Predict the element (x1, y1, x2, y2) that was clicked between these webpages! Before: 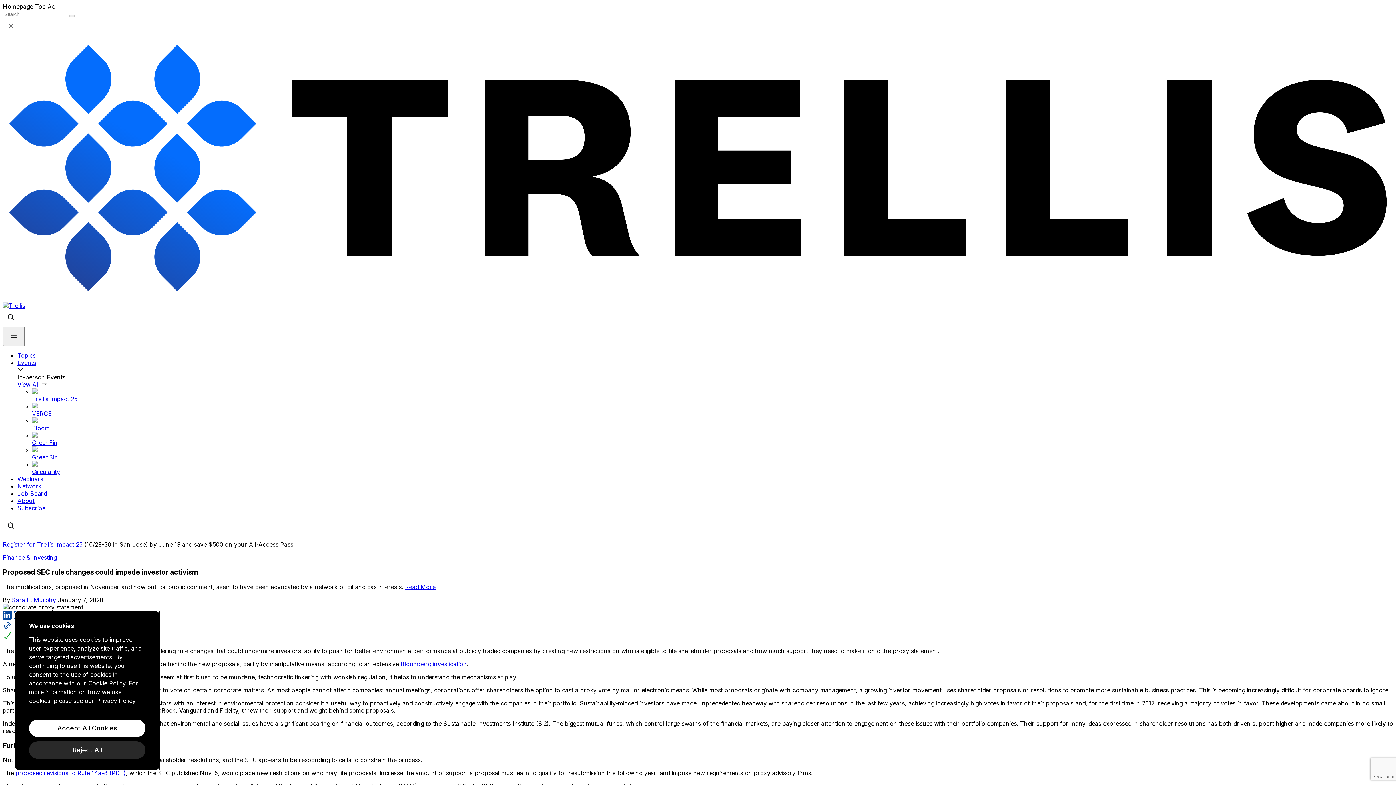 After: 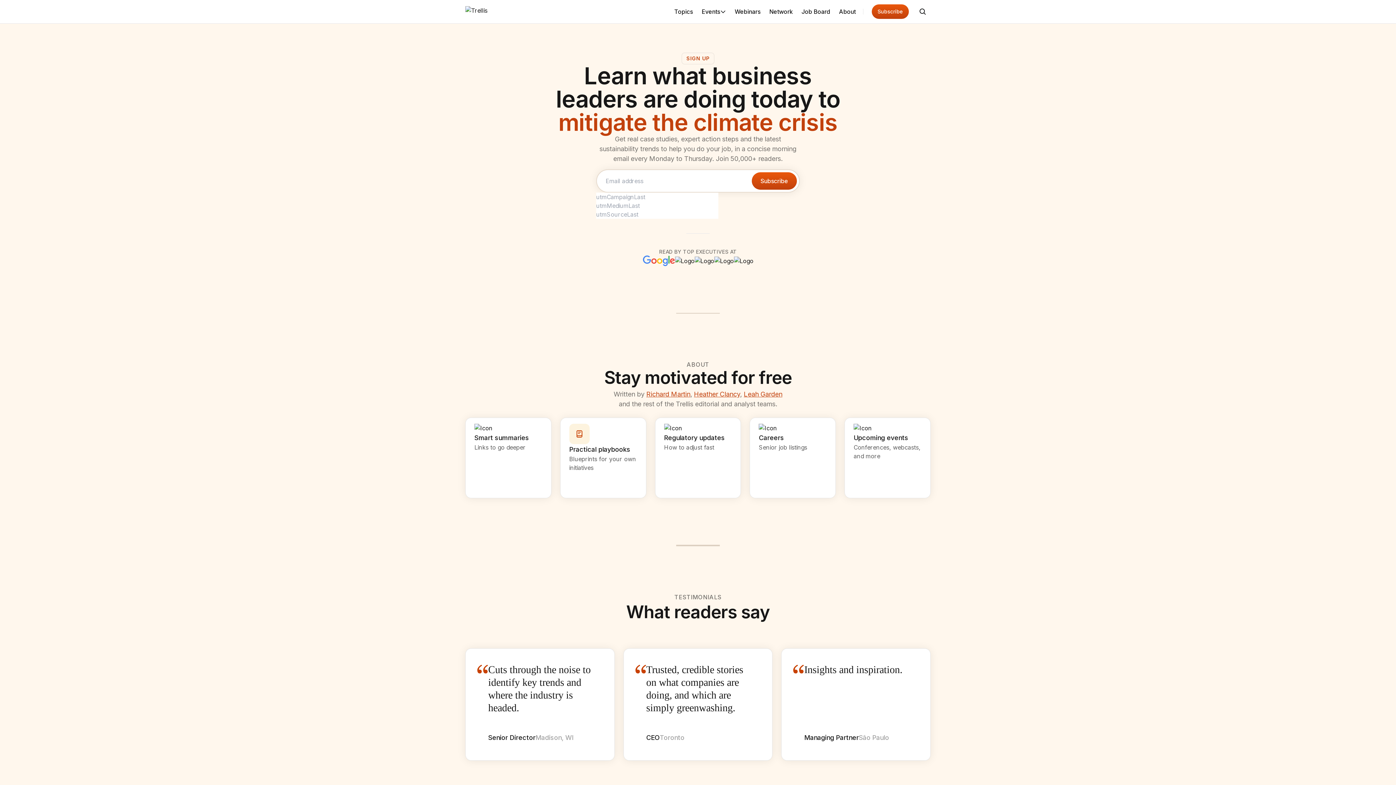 Action: bbox: (17, 504, 45, 512) label: Subscribe